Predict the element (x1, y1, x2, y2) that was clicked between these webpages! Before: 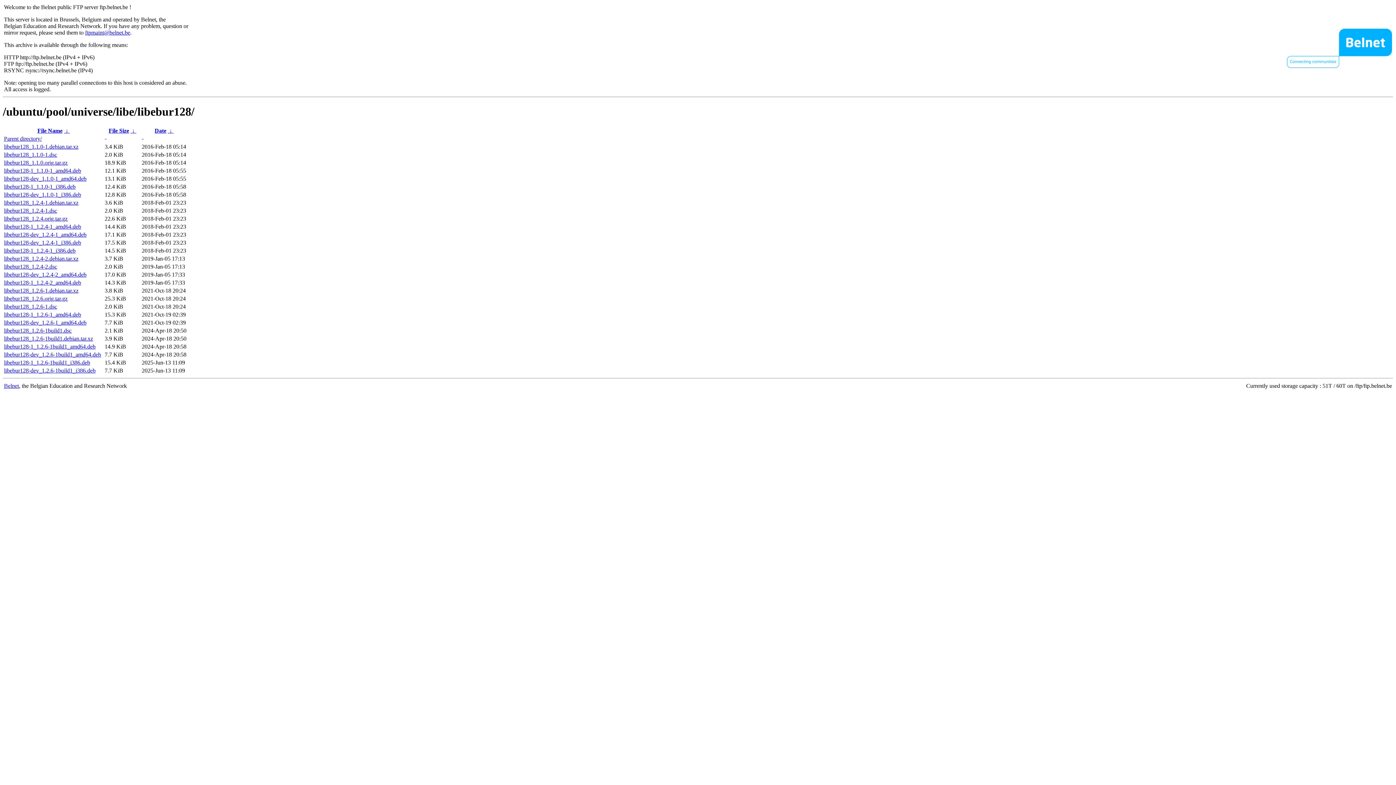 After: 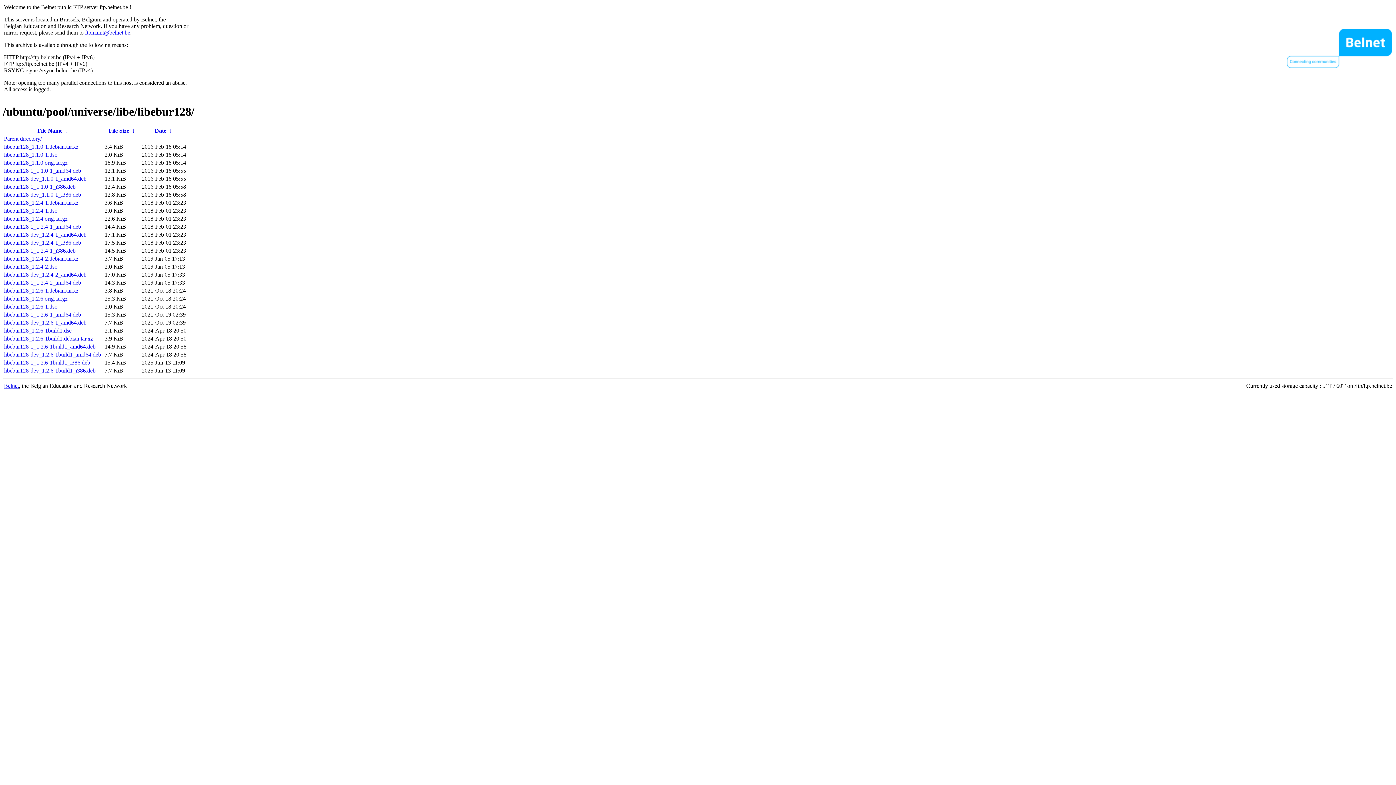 Action: label: libebur128-1_1.2.4-1_amd64.deb bbox: (4, 223, 81, 229)